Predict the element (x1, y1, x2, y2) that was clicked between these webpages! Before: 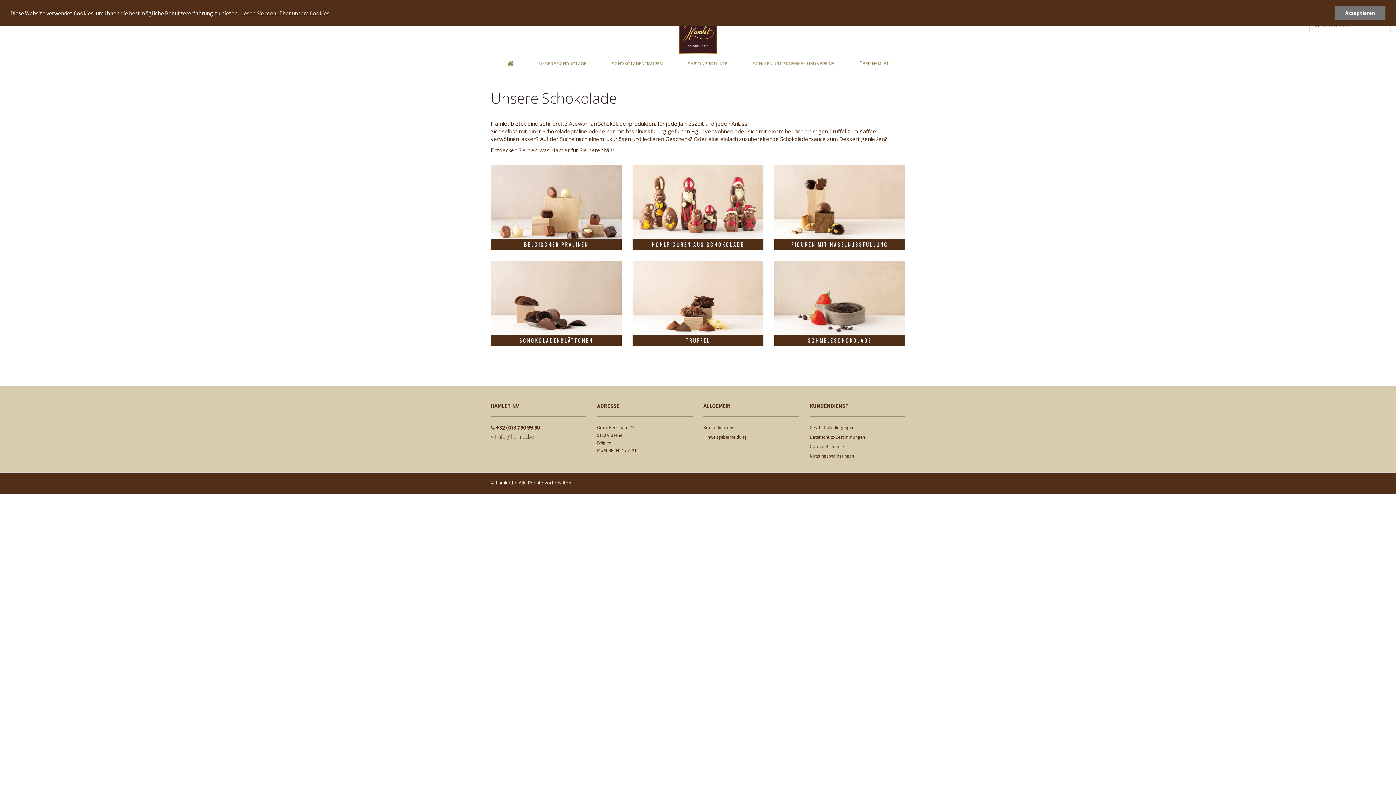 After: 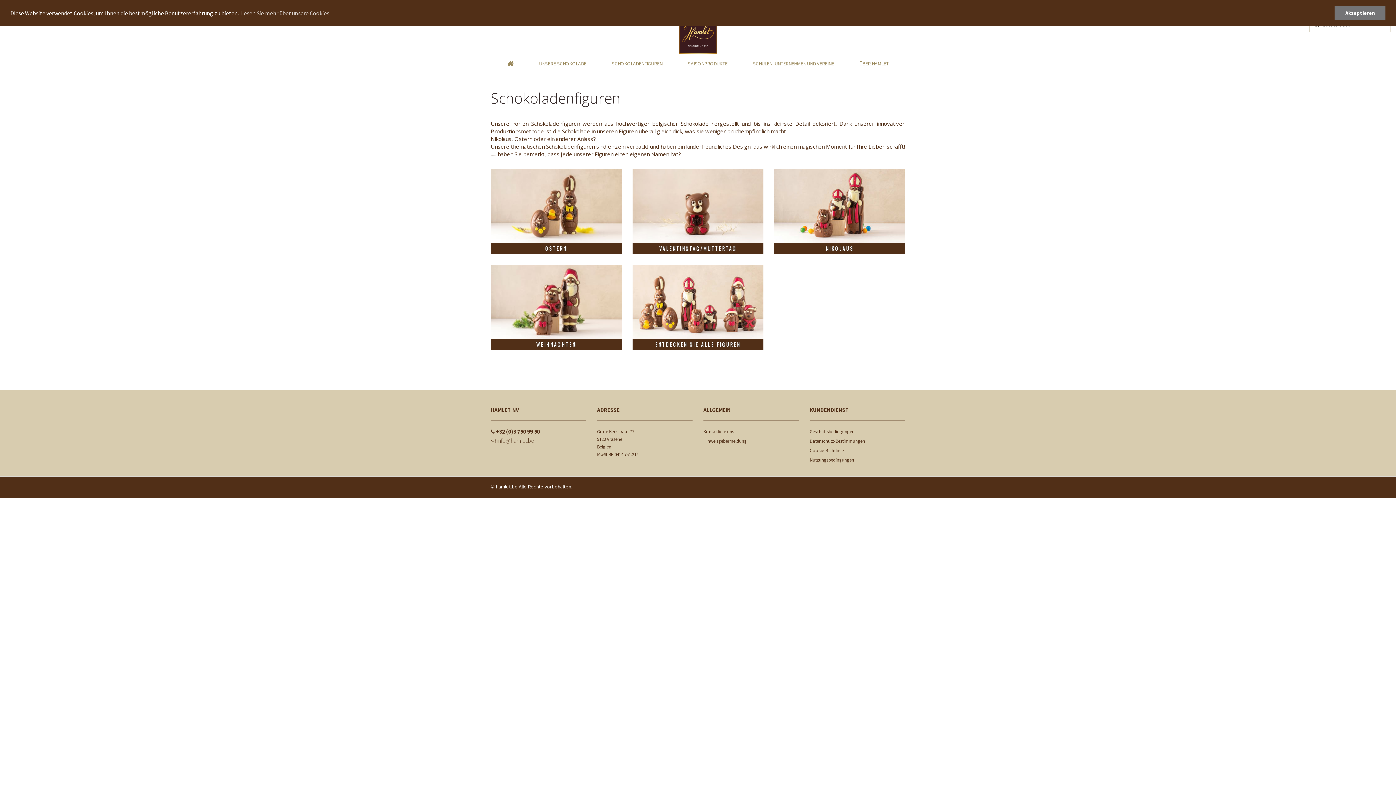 Action: label: SCHOKOLADENFIGUREN bbox: (599, 56, 675, 70)